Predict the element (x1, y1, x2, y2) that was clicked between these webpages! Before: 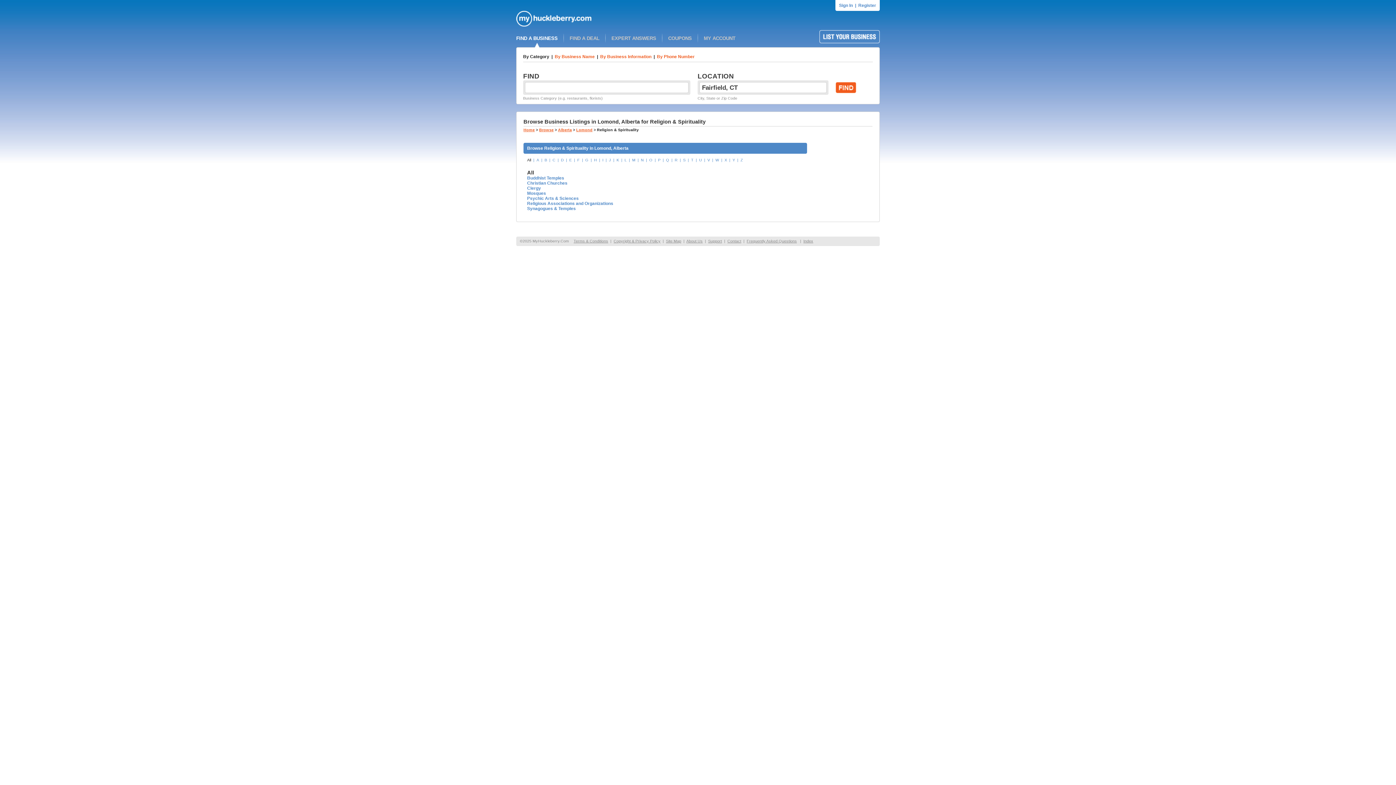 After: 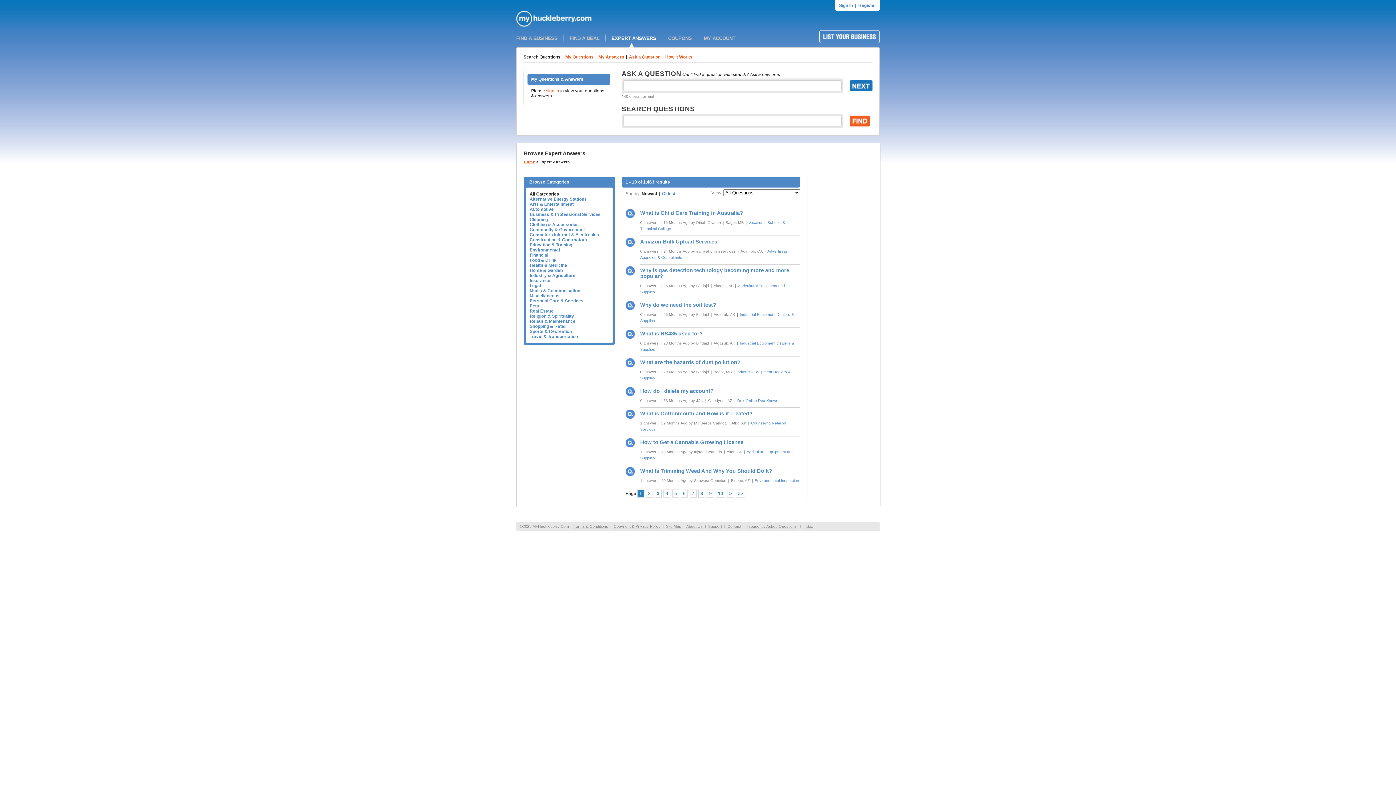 Action: label: EXPERT ANSWERS bbox: (611, 35, 656, 41)